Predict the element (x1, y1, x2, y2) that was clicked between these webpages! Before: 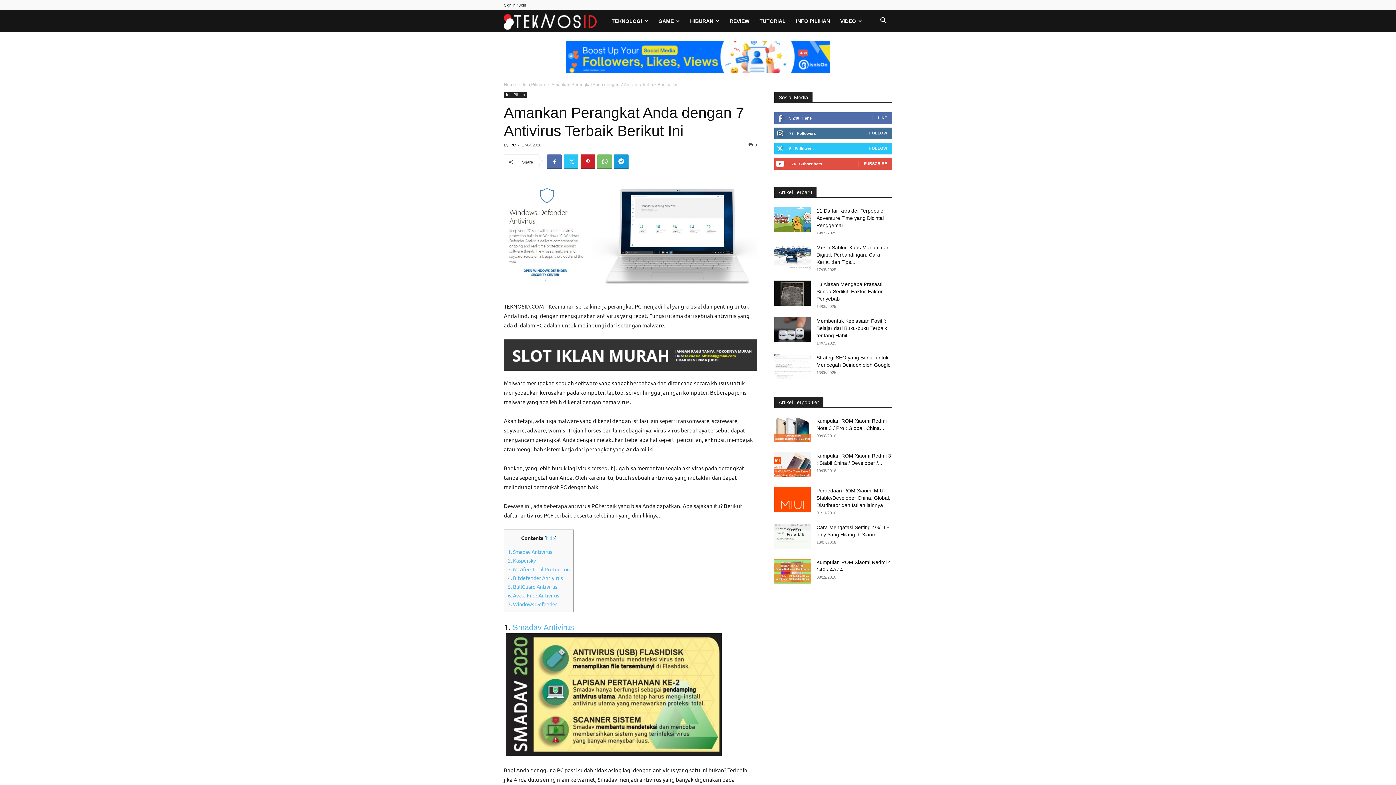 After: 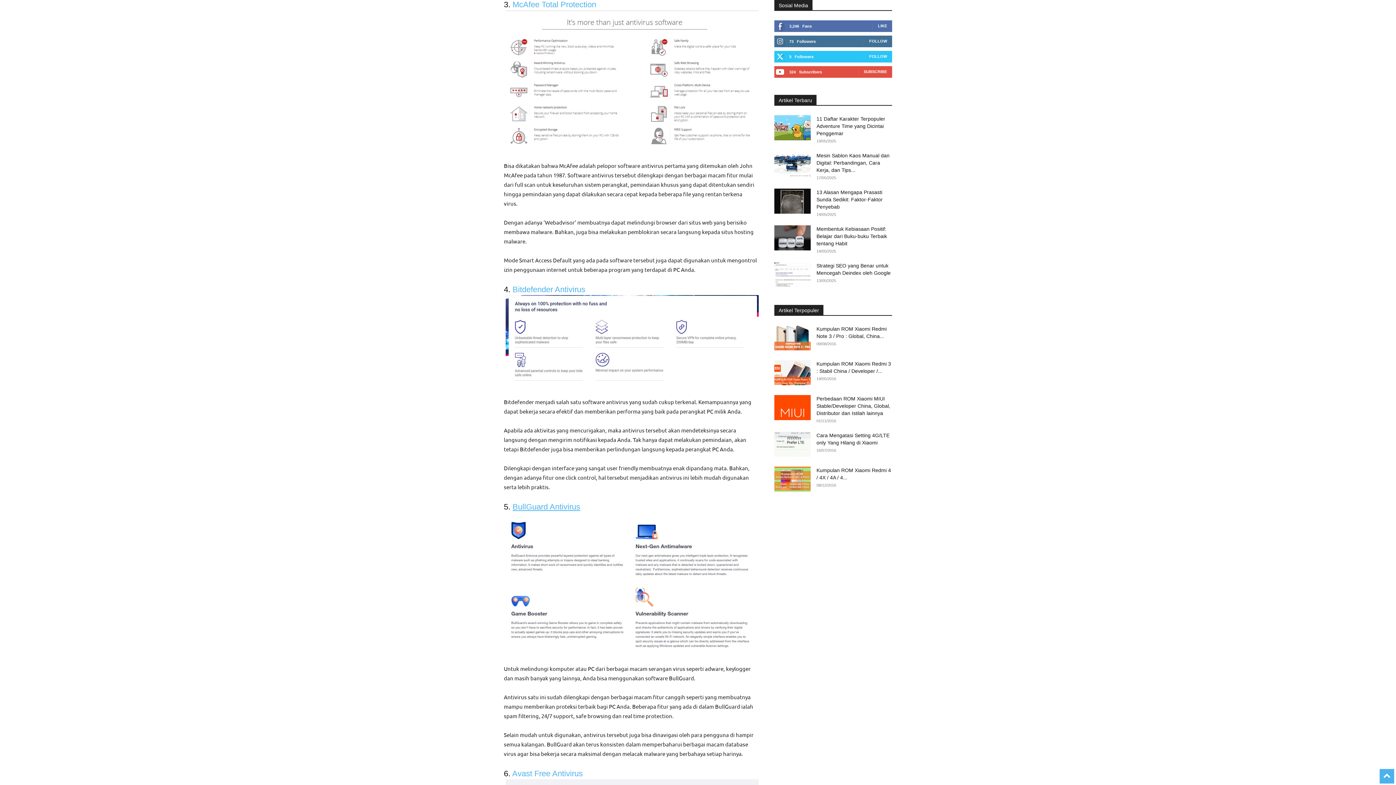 Action: bbox: (508, 566, 569, 572) label: 3. McAfee Total Protection